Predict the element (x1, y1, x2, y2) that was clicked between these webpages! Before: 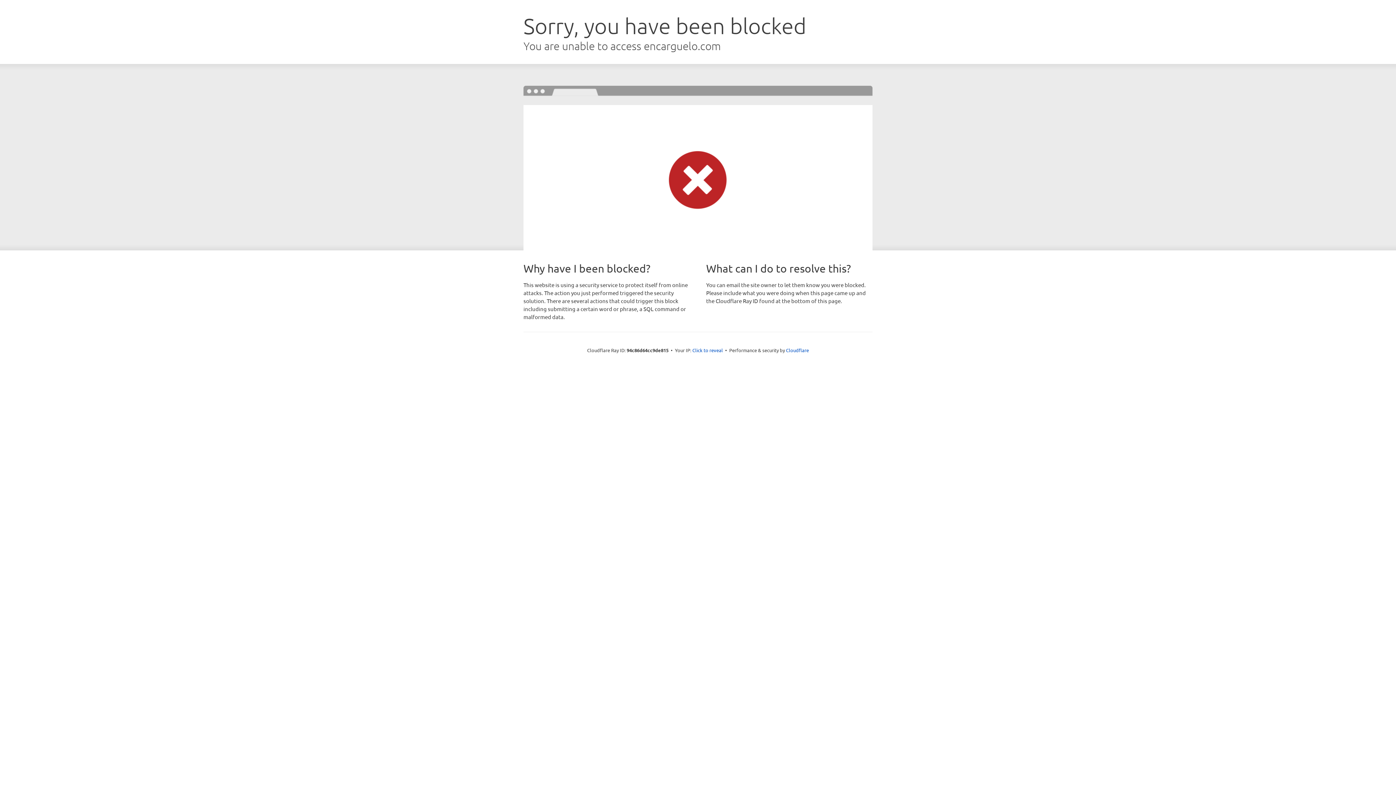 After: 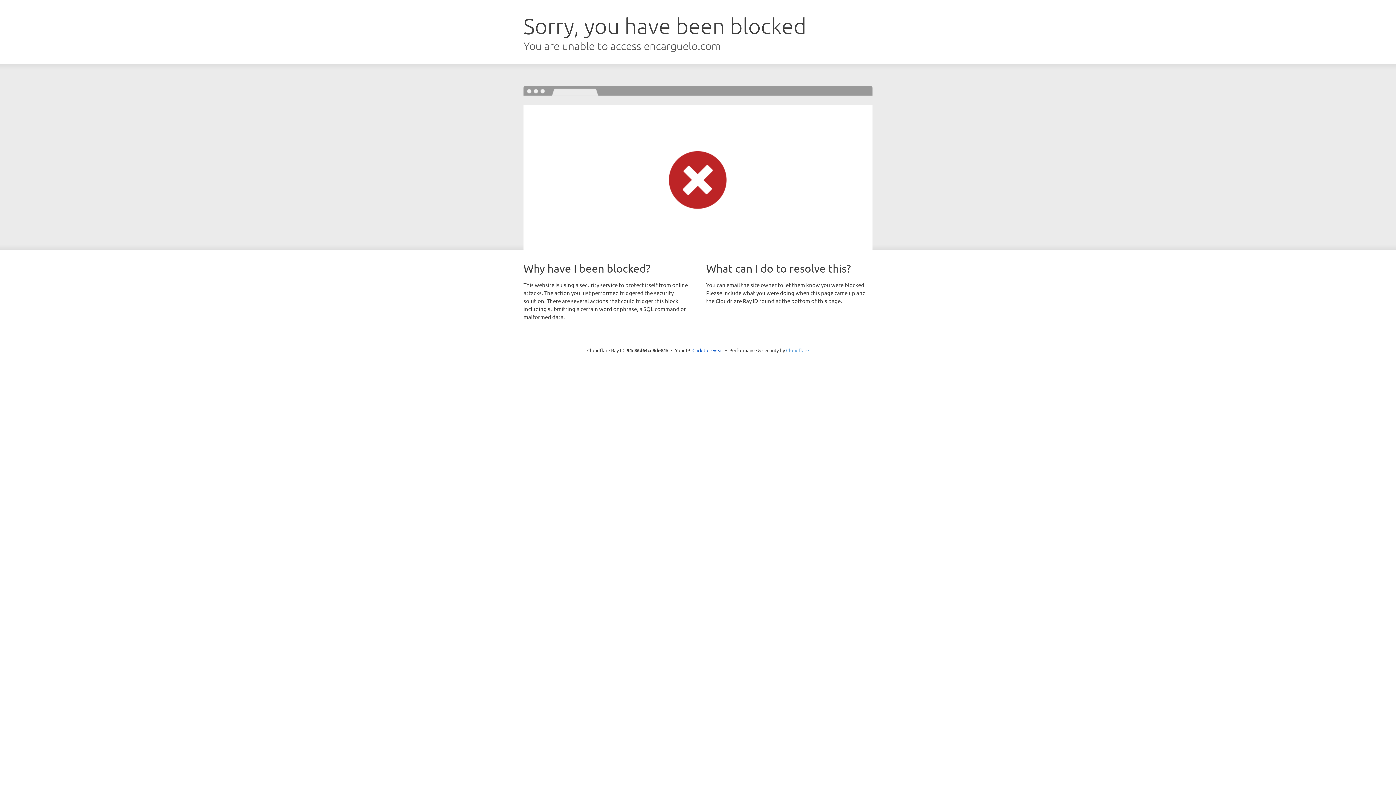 Action: label: Cloudflare bbox: (786, 347, 809, 353)